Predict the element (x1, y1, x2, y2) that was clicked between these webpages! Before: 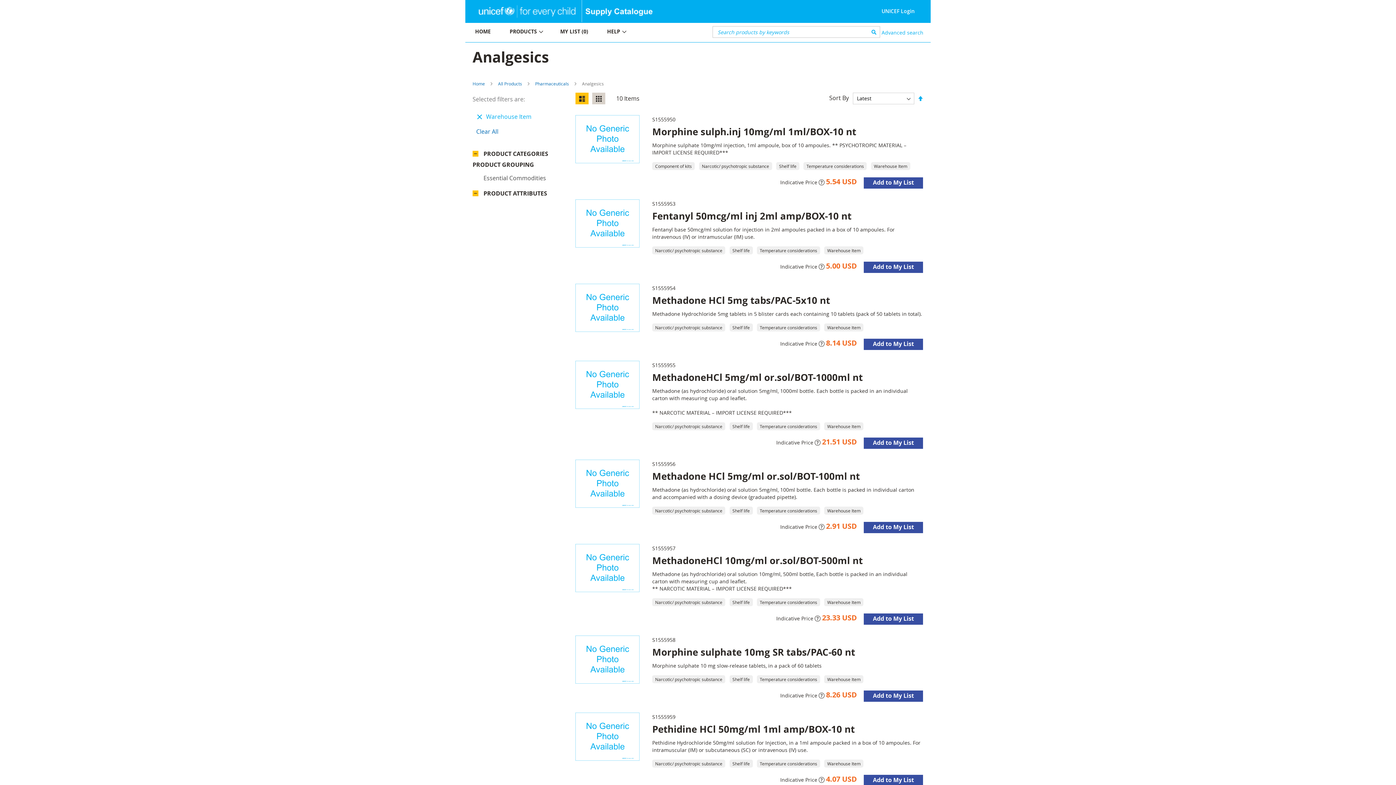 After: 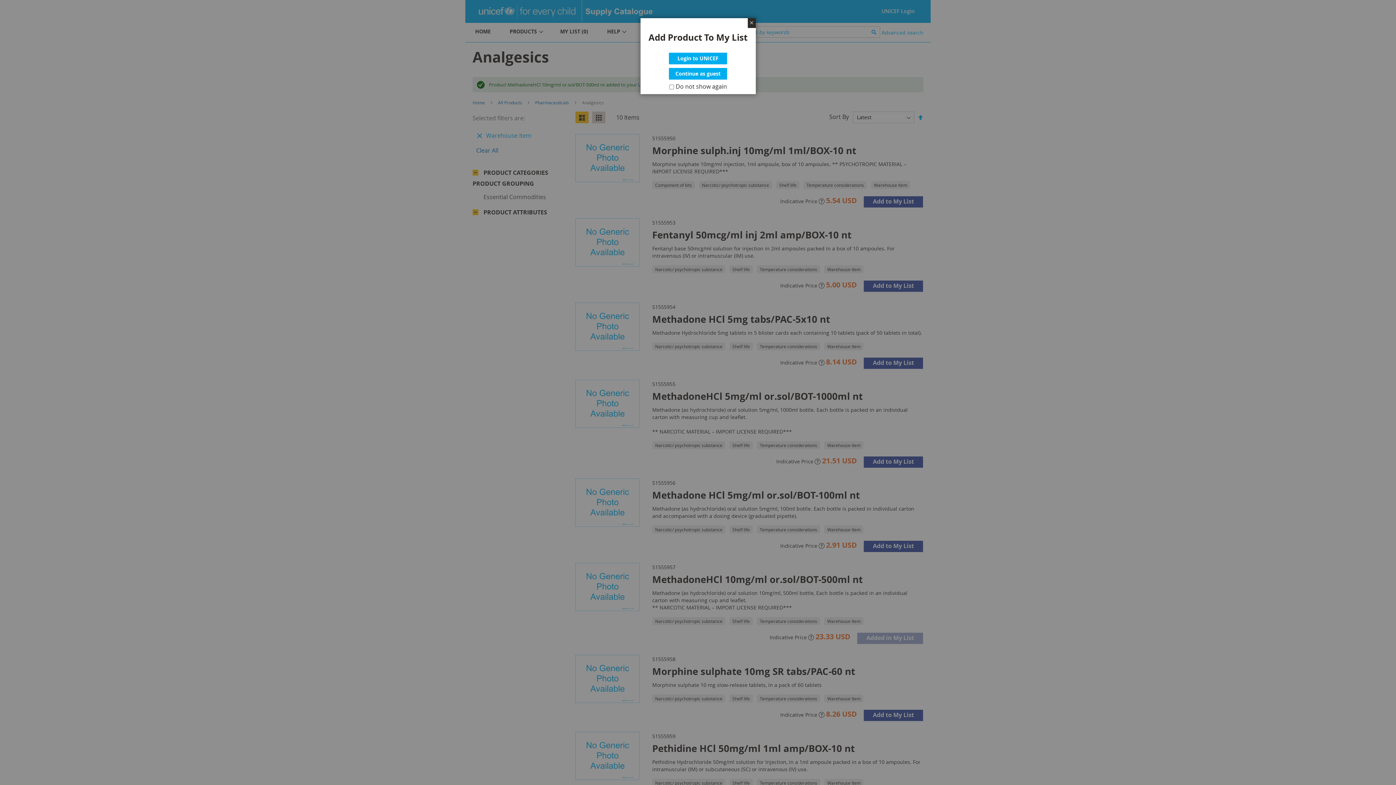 Action: label: Add to My List bbox: (864, 613, 923, 625)